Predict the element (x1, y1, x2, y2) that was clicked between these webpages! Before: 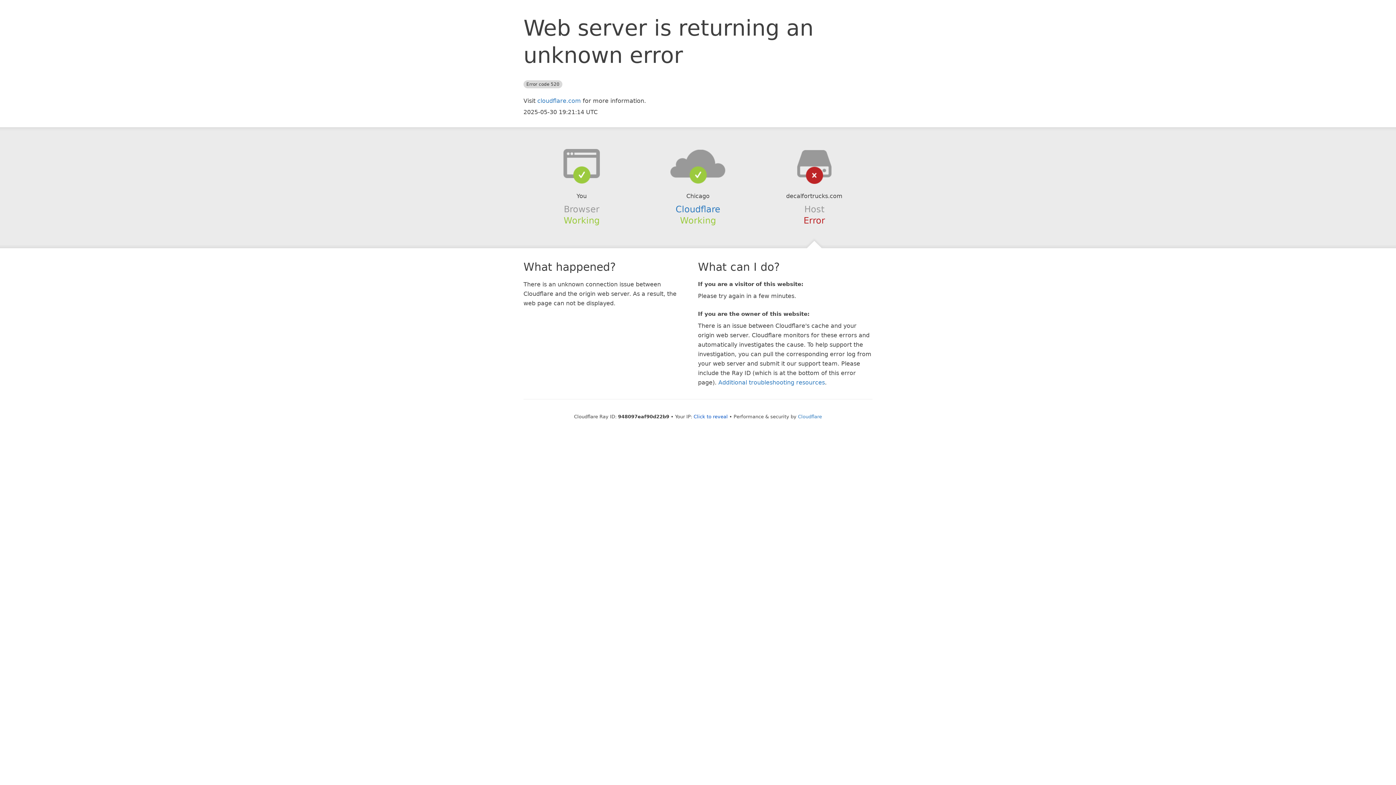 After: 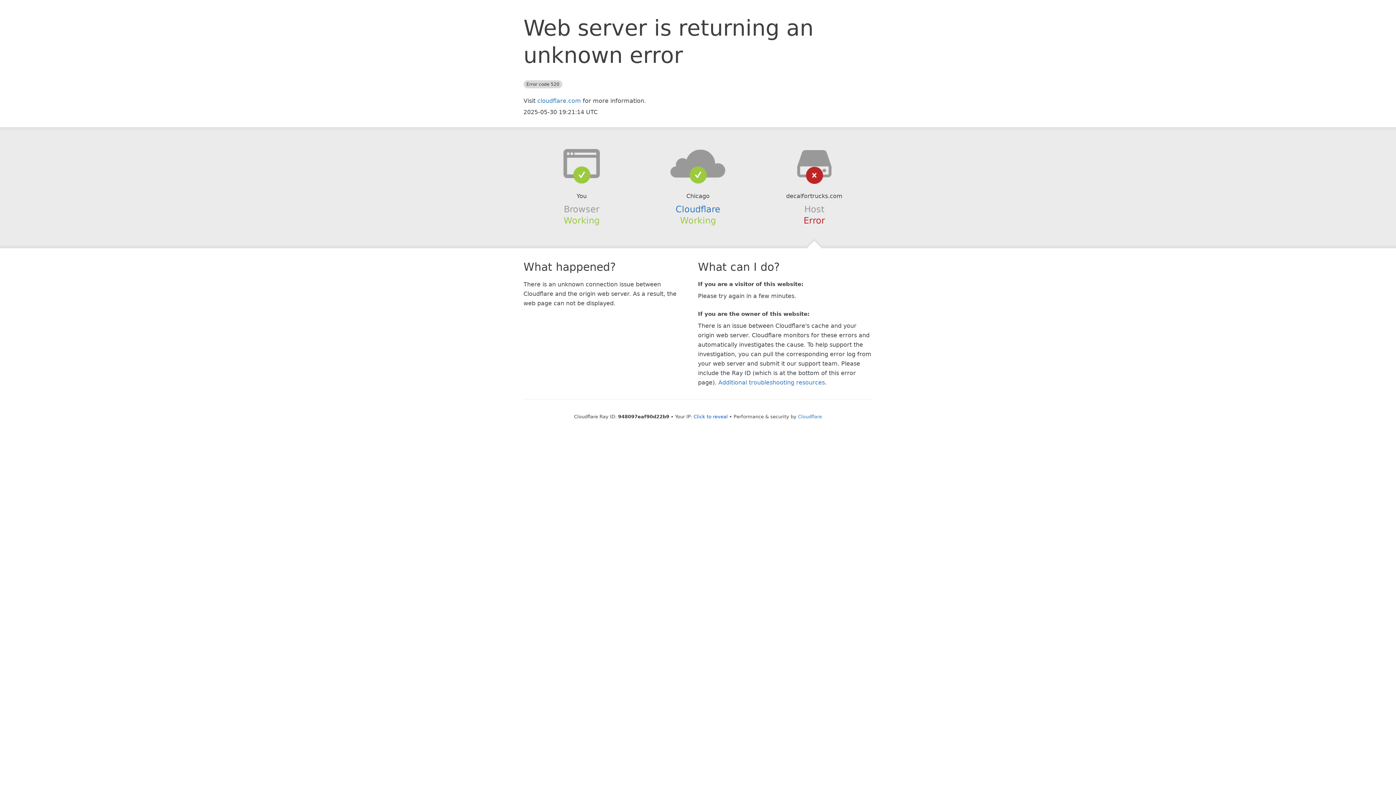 Action: bbox: (639, 148, 756, 178)